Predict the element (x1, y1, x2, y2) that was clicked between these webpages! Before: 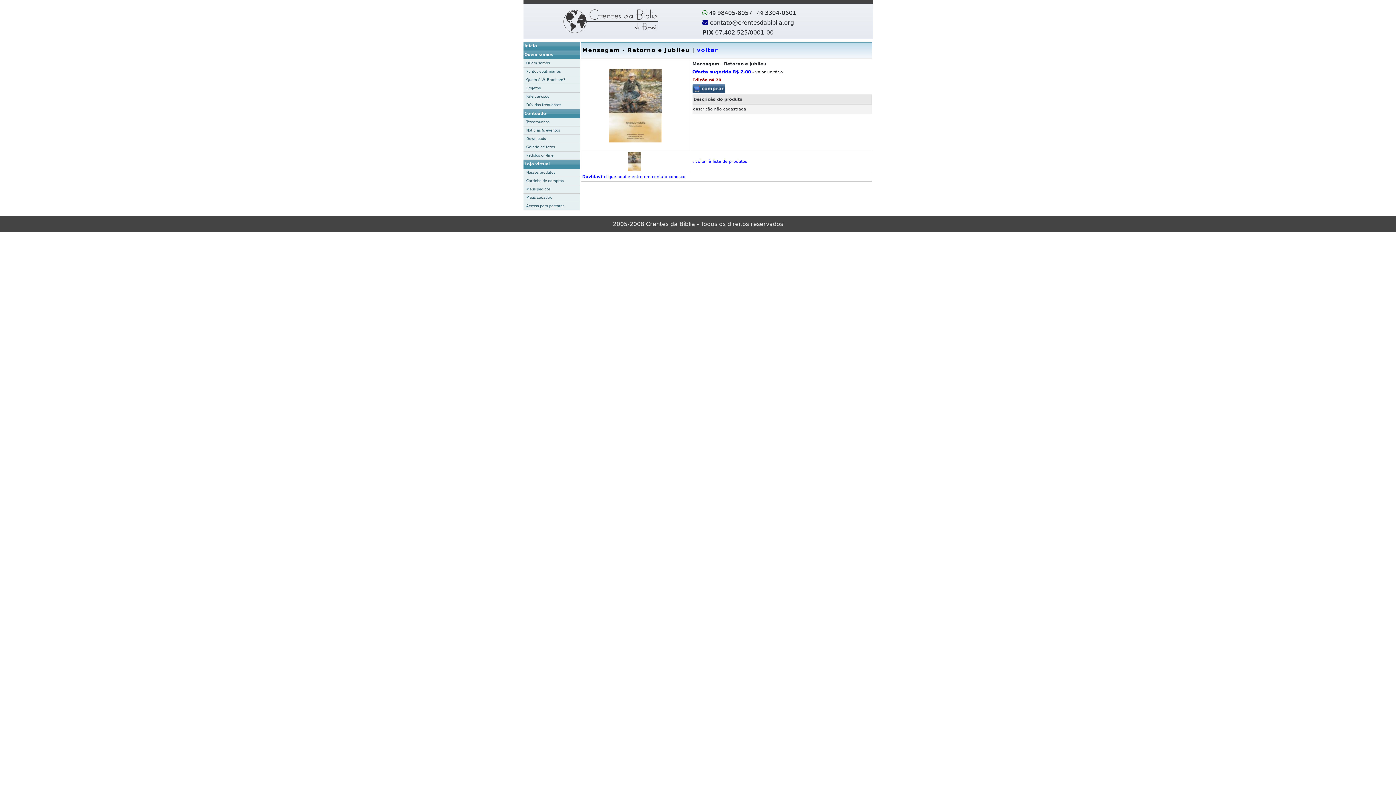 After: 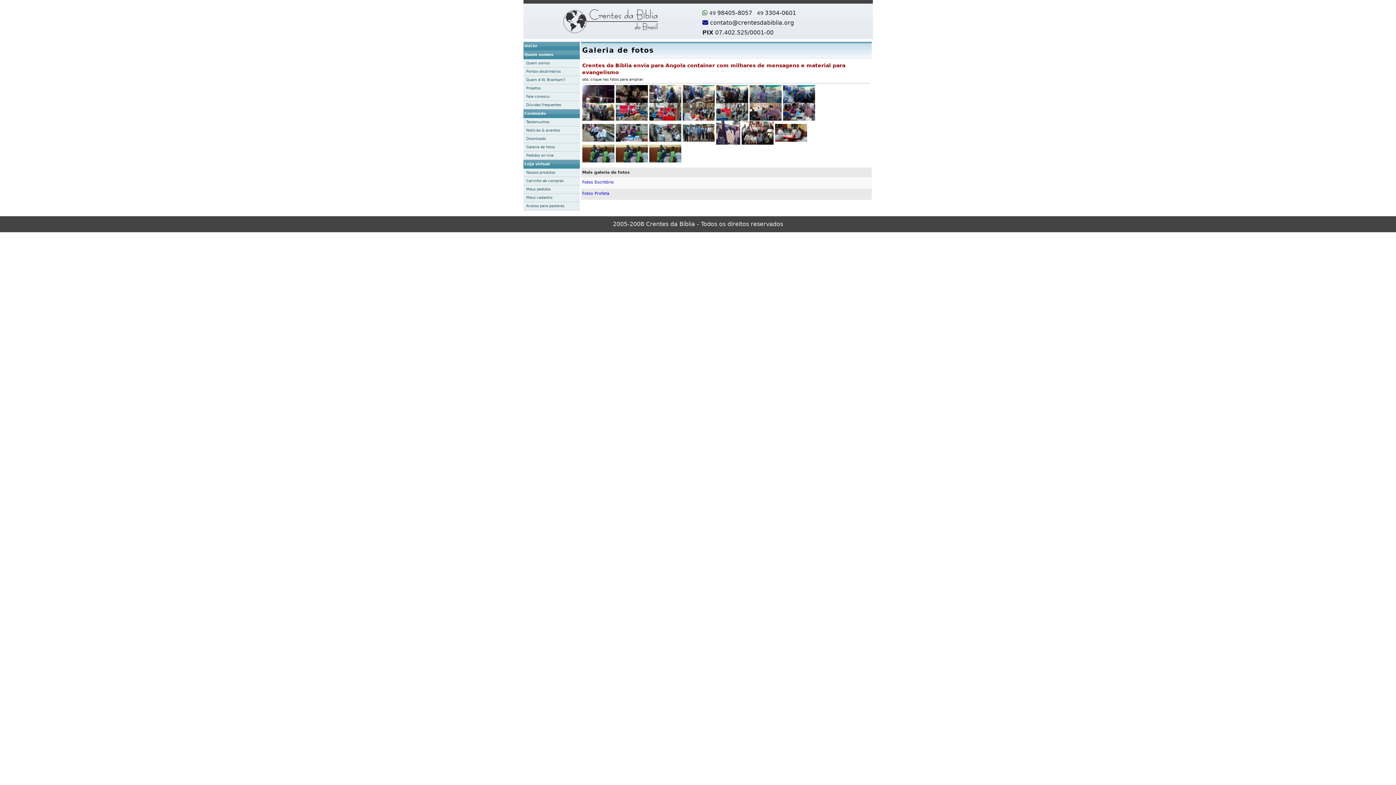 Action: bbox: (523, 145, 555, 149) label: Galeria de fotos